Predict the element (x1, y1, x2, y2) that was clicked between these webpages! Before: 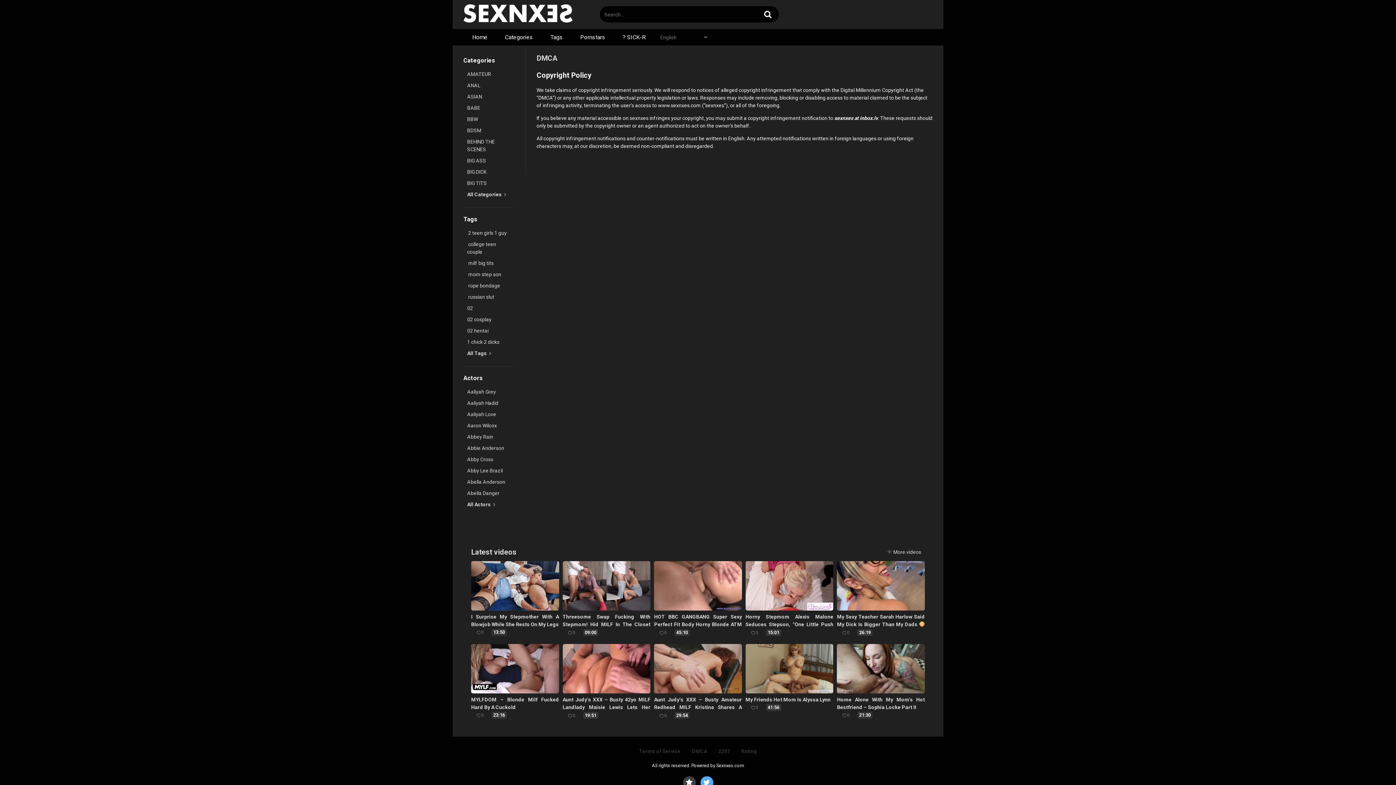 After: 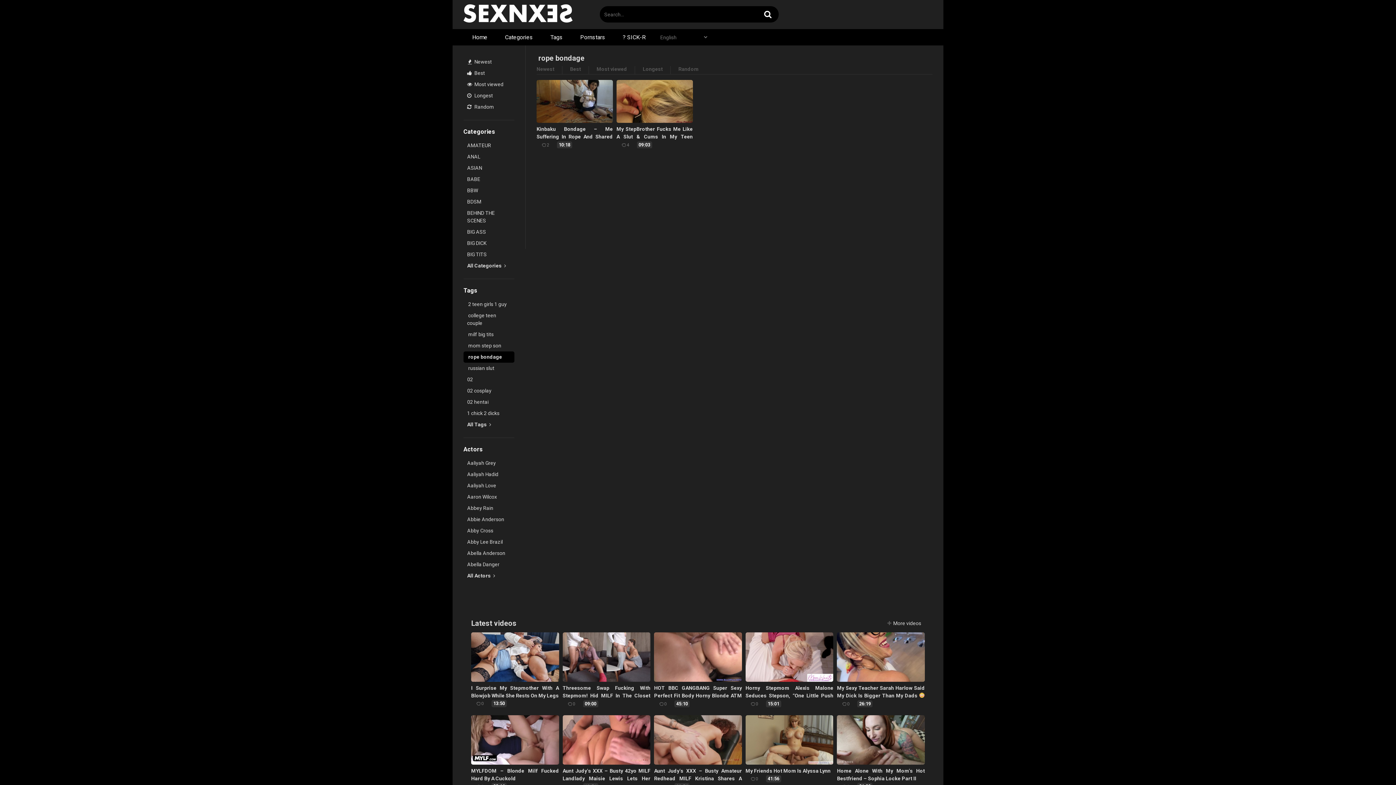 Action: label:  rope bondage bbox: (463, 280, 514, 291)